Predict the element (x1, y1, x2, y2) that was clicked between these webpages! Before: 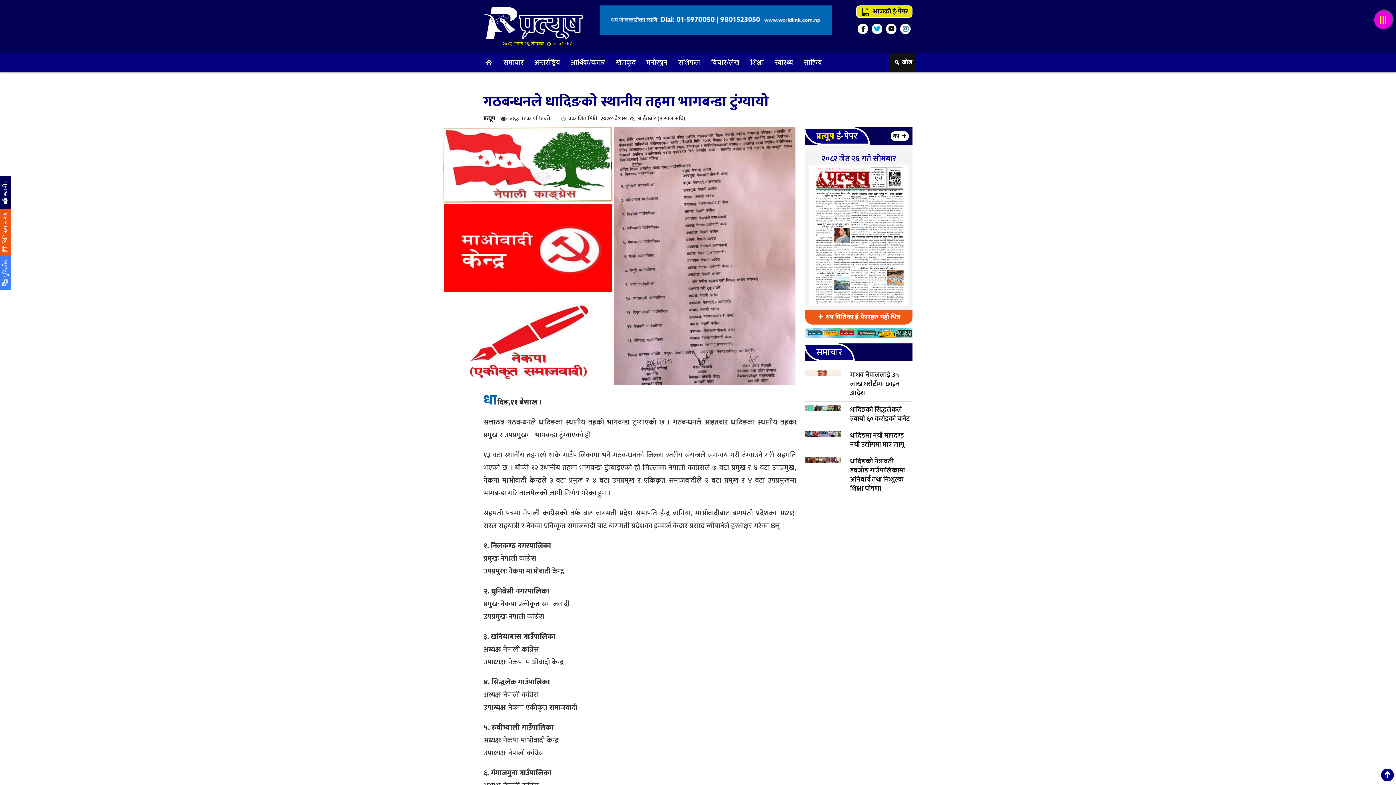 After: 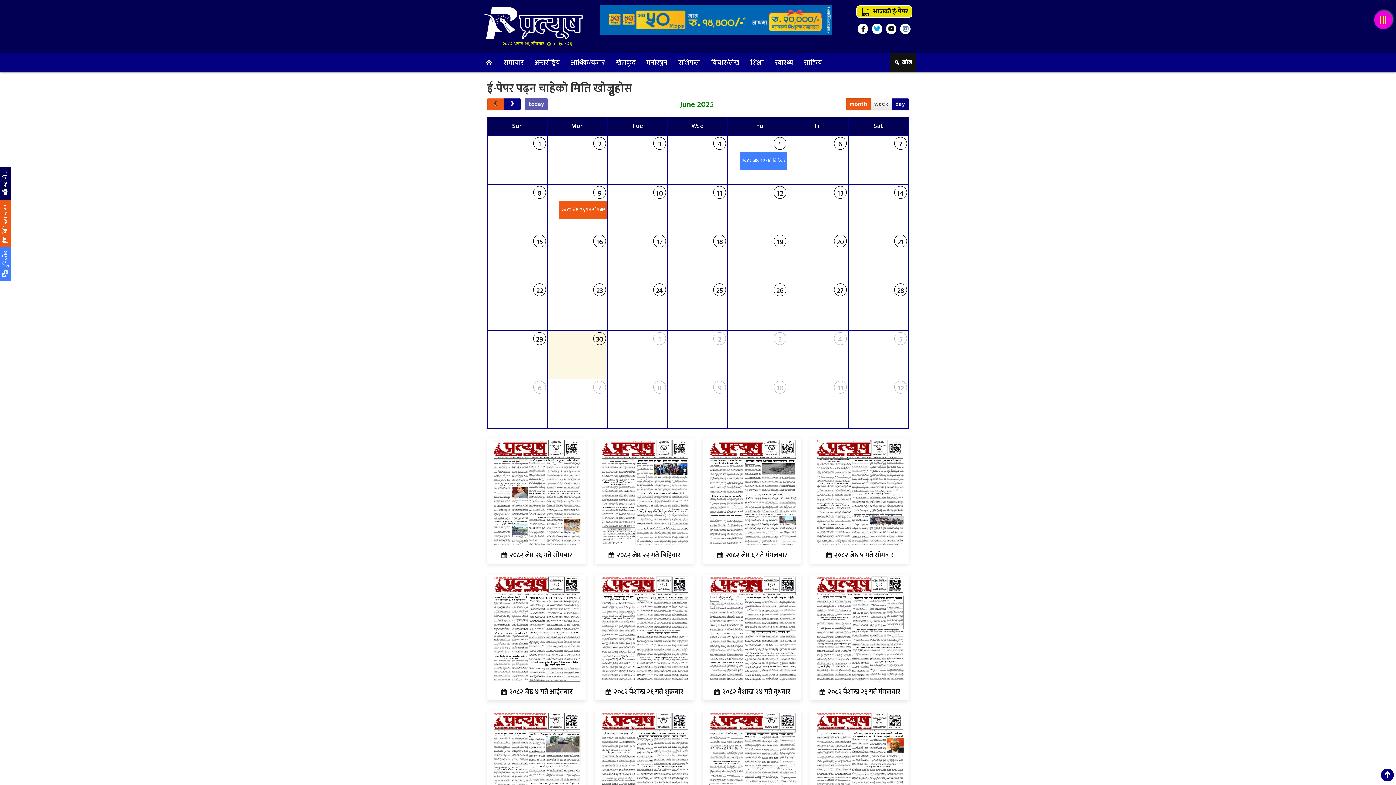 Action: label:  आजको ई-पेपर bbox: (860, 6, 908, 17)